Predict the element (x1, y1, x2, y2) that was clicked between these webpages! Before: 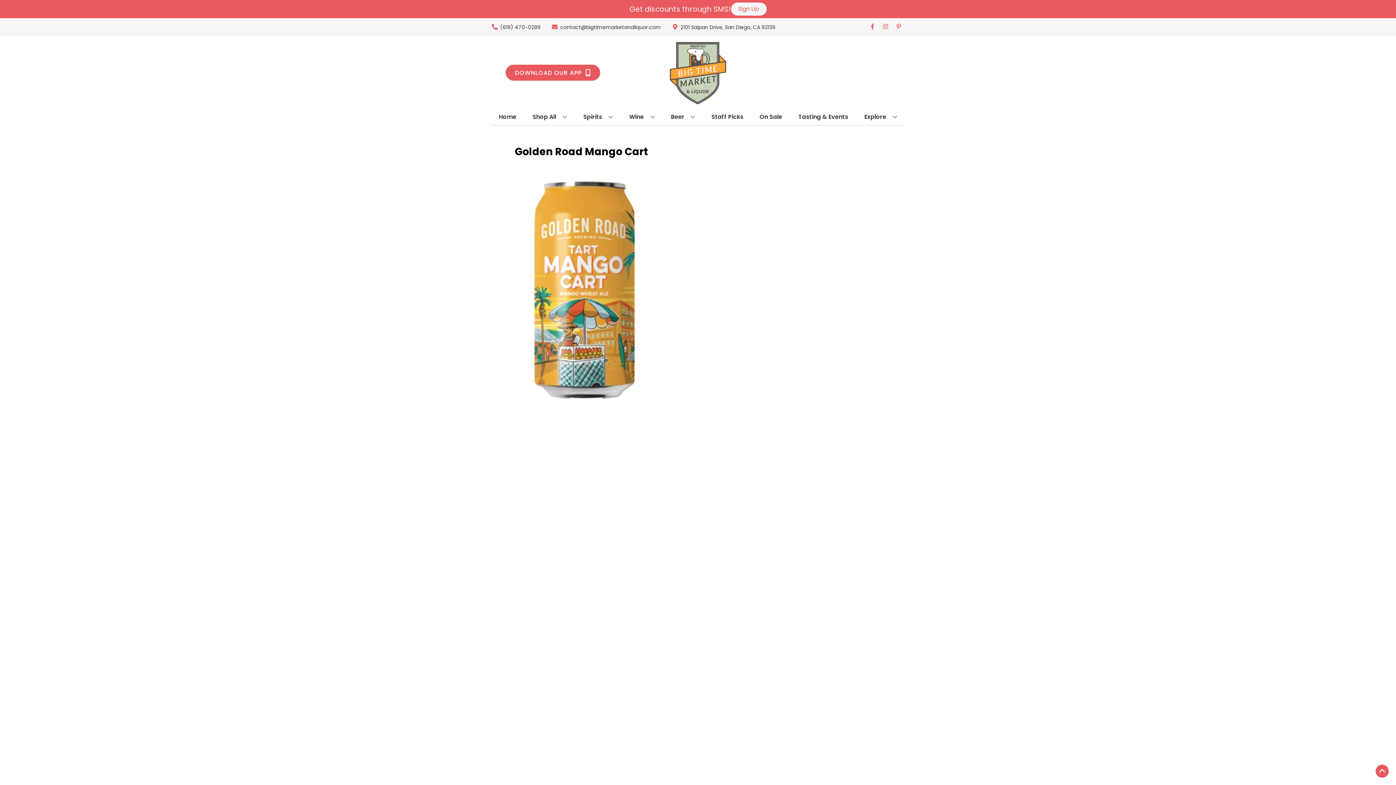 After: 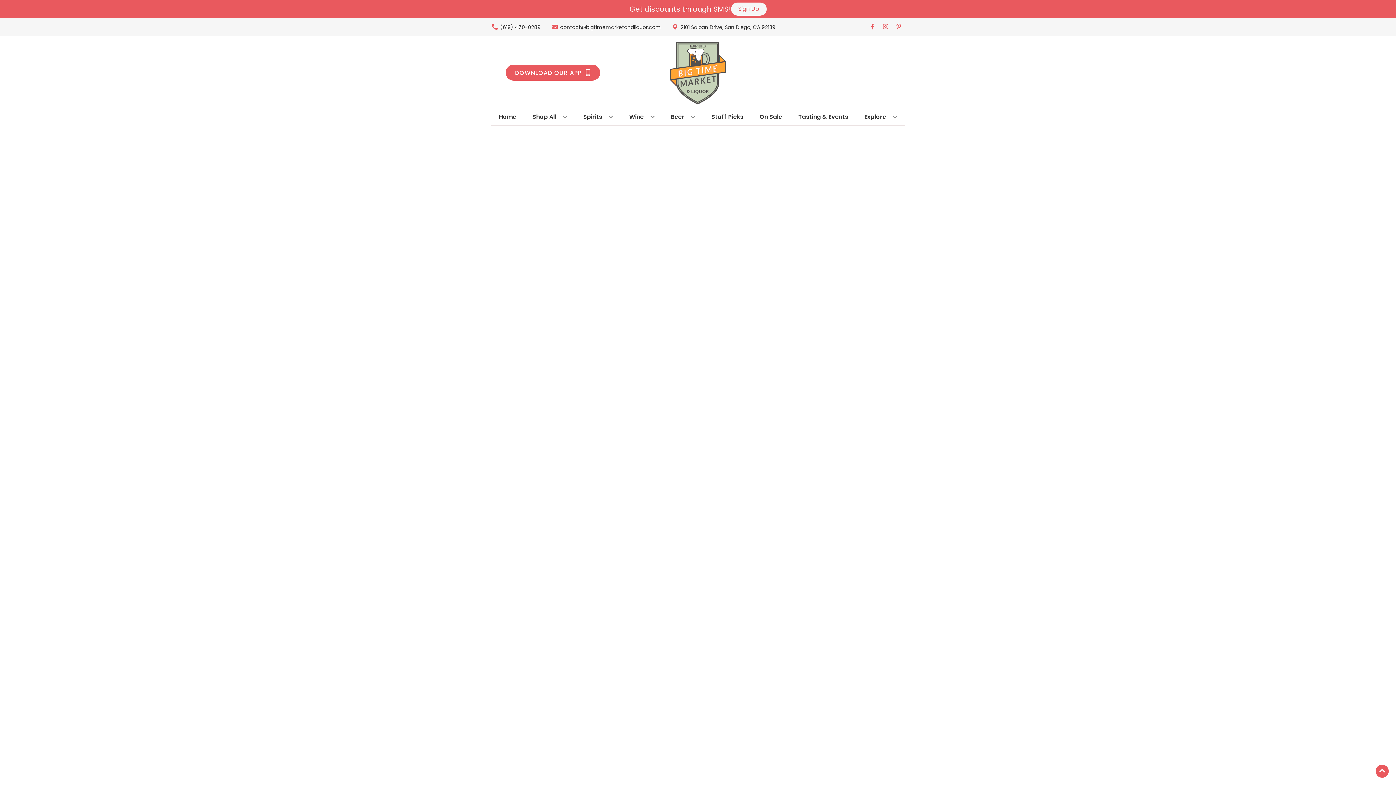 Action: label: Staff Picks bbox: (708, 109, 746, 125)